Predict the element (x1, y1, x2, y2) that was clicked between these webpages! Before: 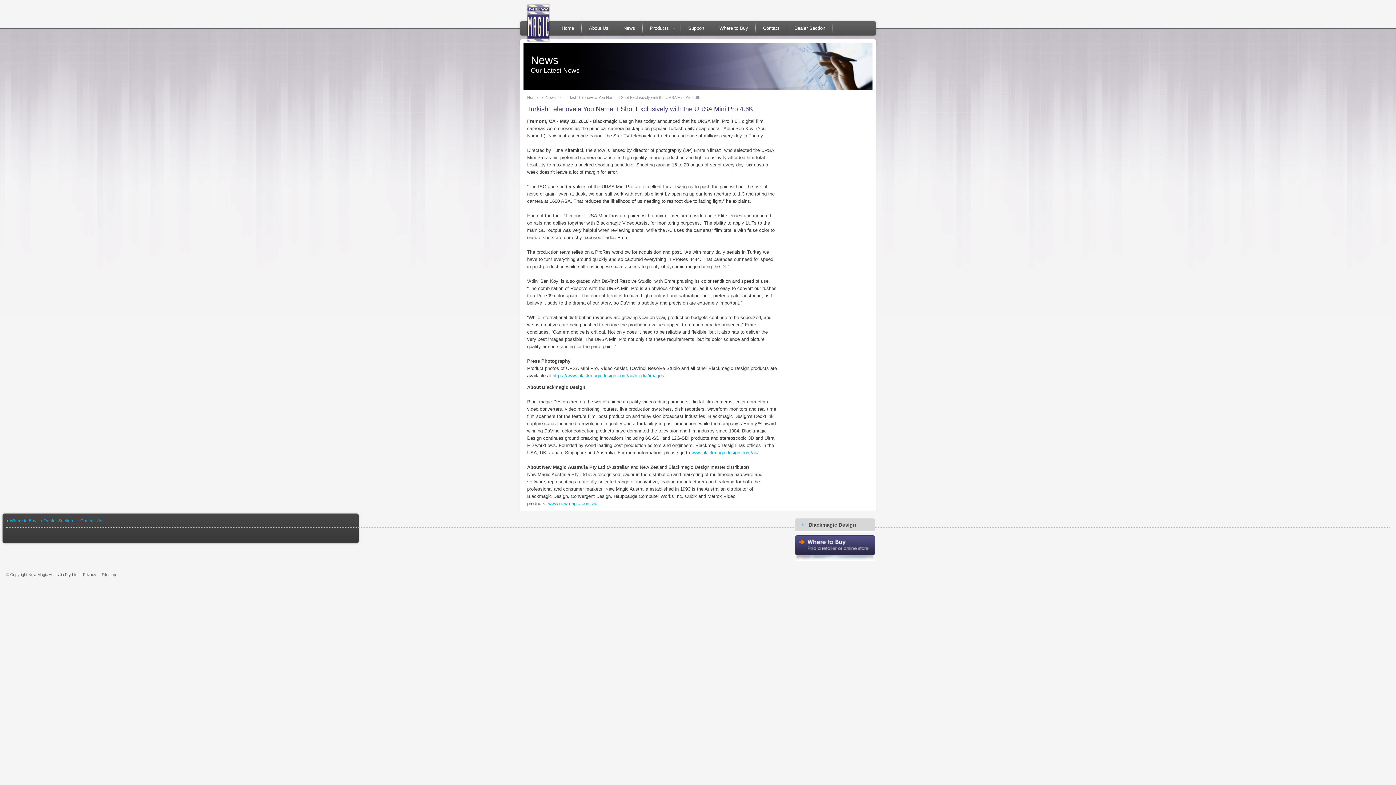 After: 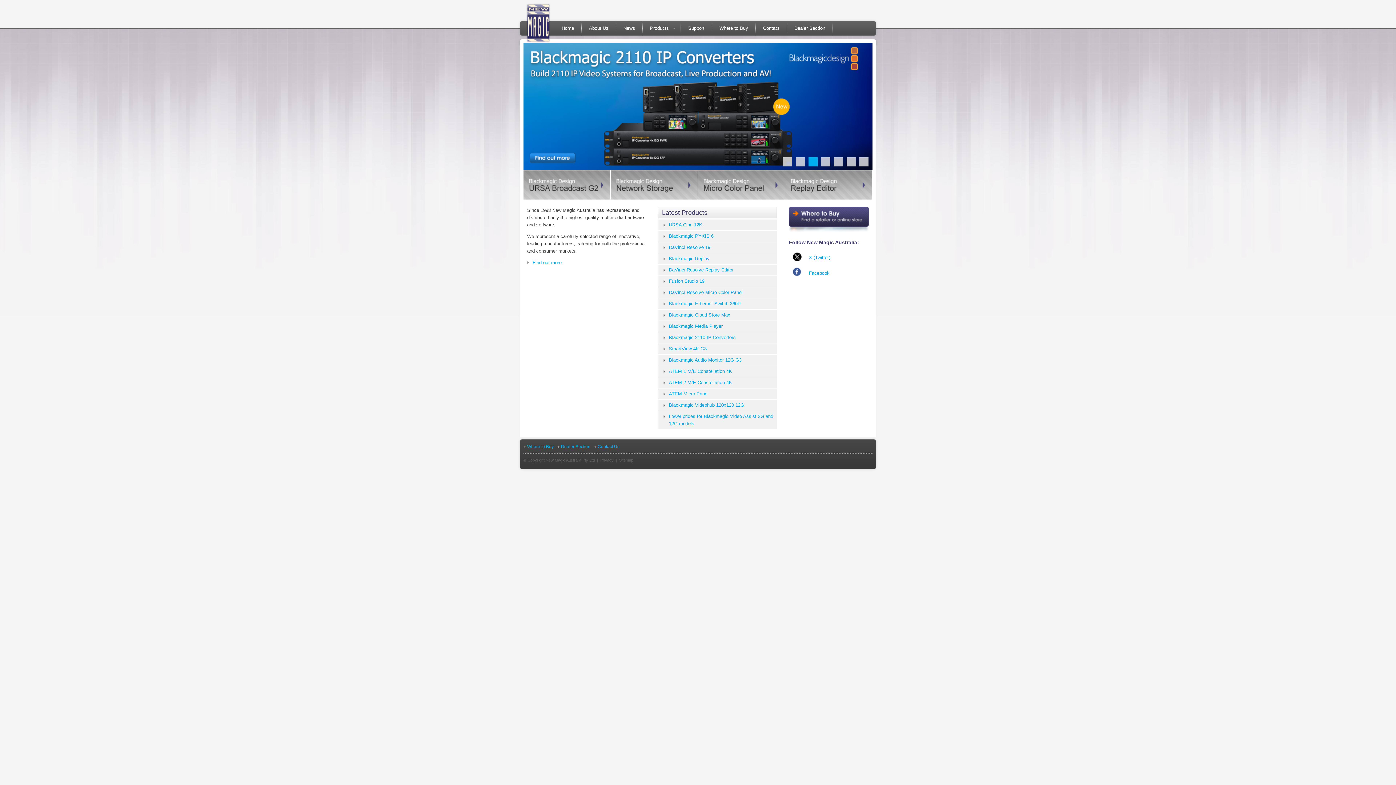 Action: bbox: (527, 95, 537, 99) label: Home